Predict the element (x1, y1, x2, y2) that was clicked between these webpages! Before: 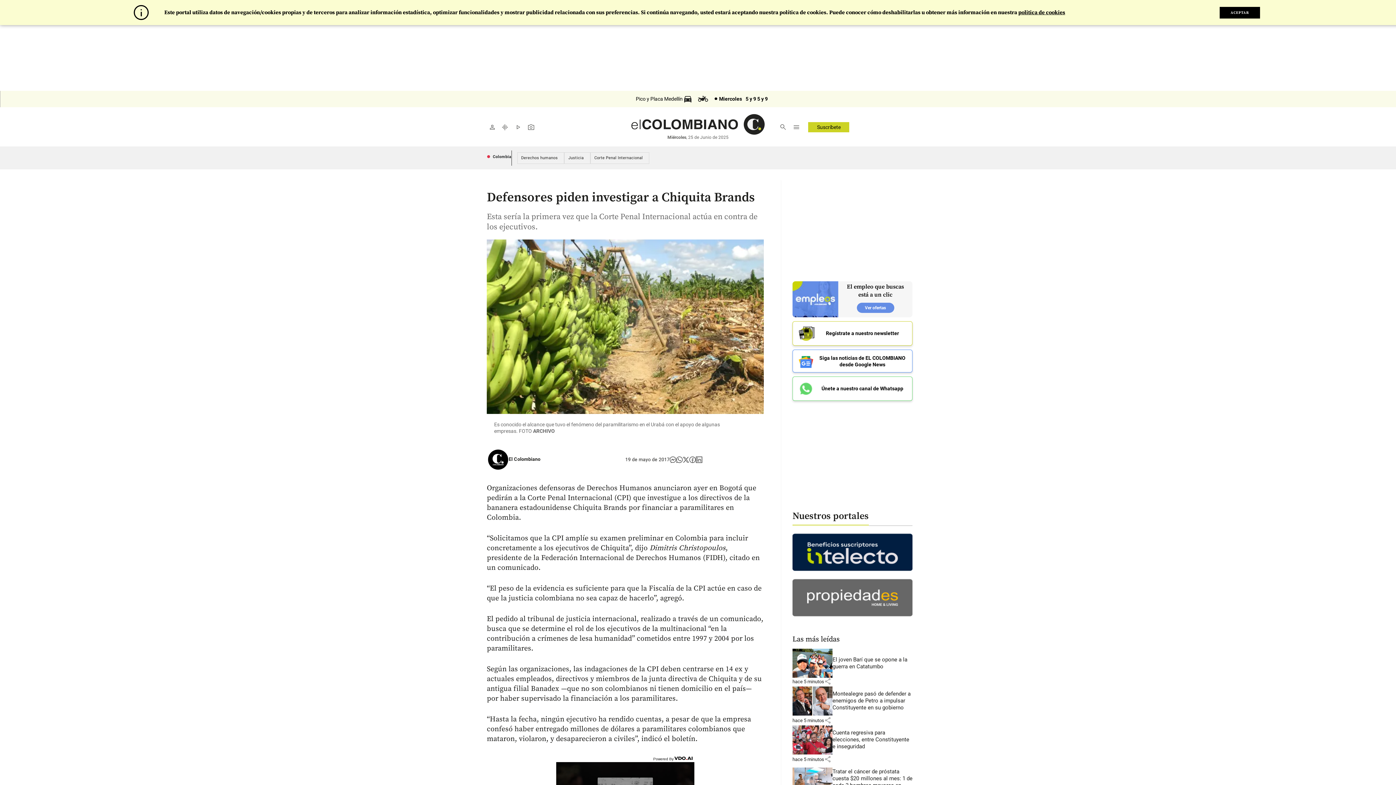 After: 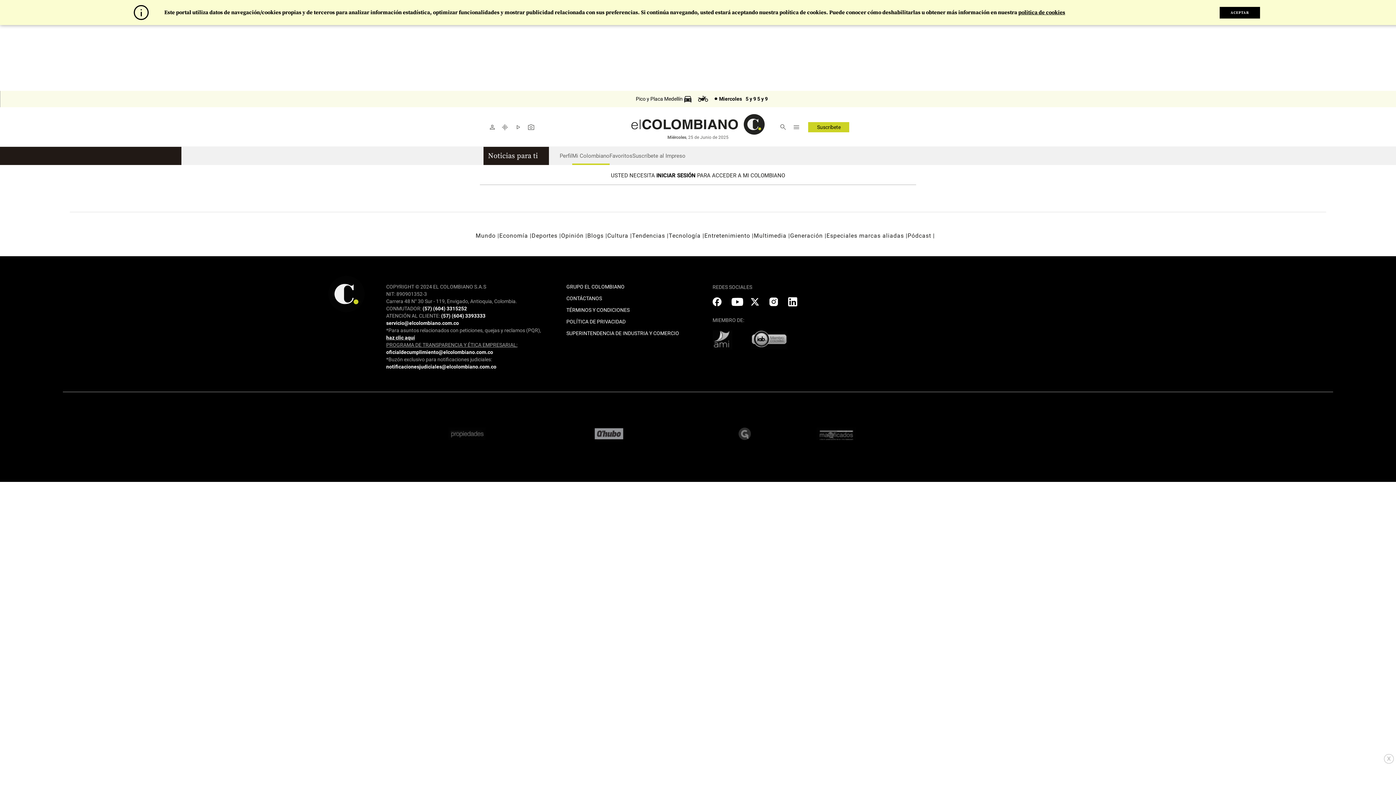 Action: label: person bbox: (485, 120, 498, 133)